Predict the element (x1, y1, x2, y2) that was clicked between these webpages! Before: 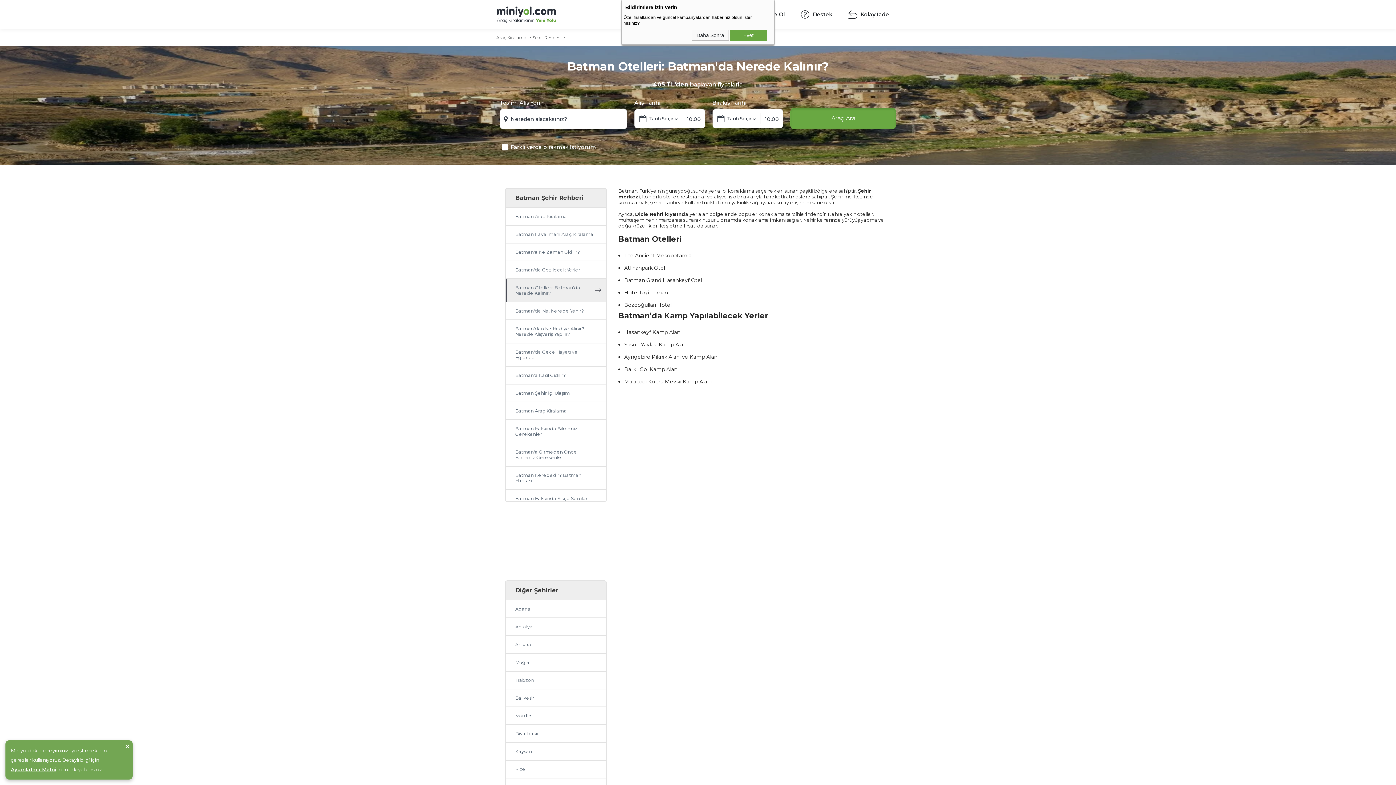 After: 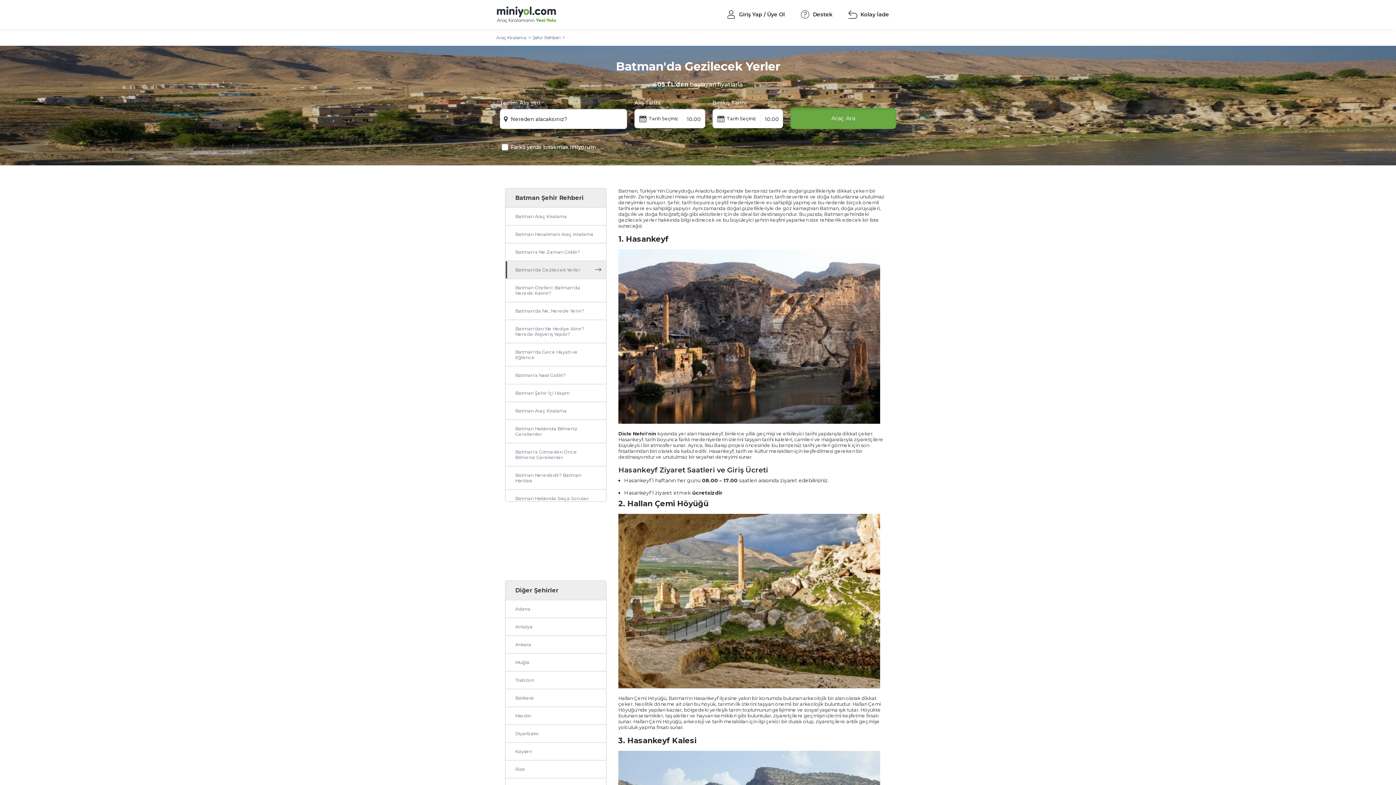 Action: label: Batman'da Gezilecek Yerler bbox: (505, 261, 606, 278)